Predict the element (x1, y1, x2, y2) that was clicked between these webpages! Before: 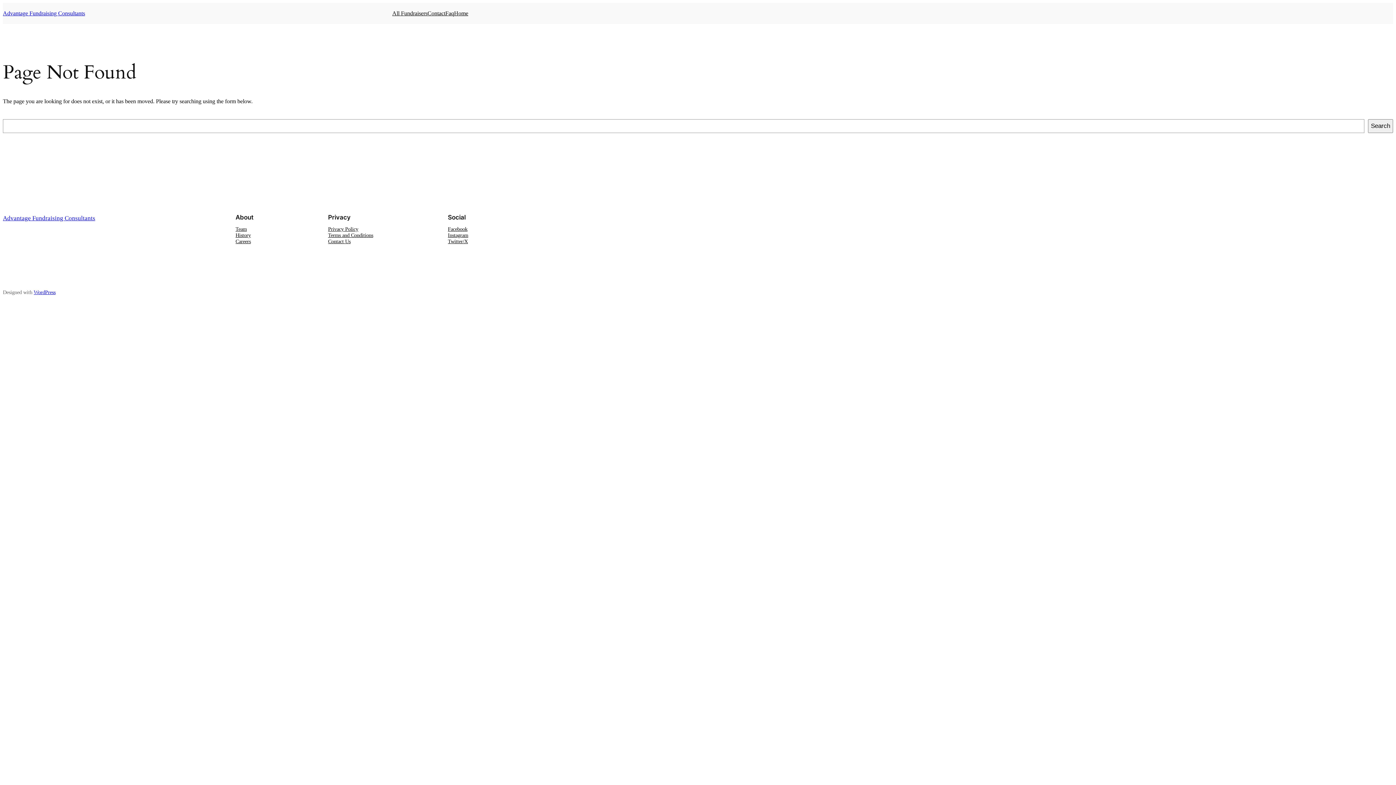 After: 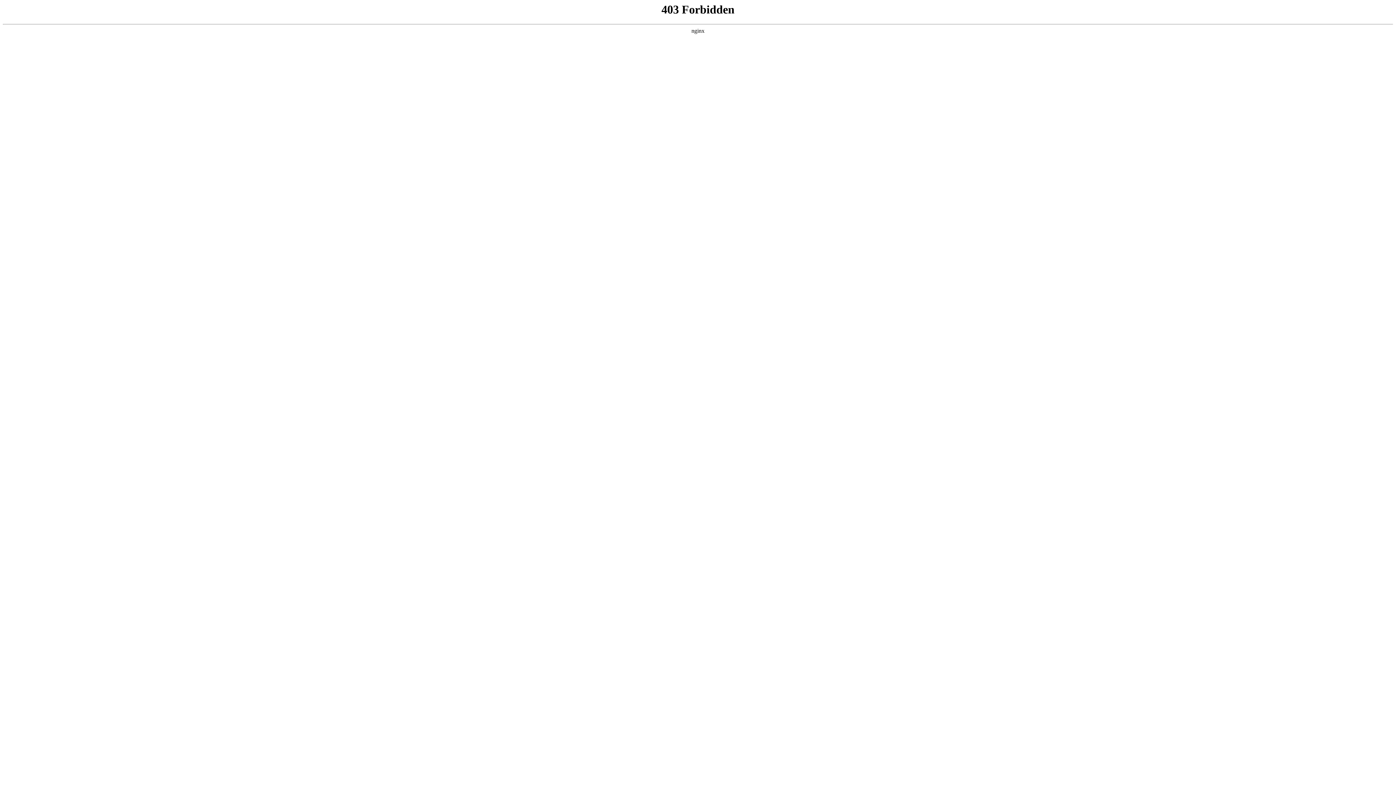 Action: label: WordPress bbox: (33, 289, 55, 295)